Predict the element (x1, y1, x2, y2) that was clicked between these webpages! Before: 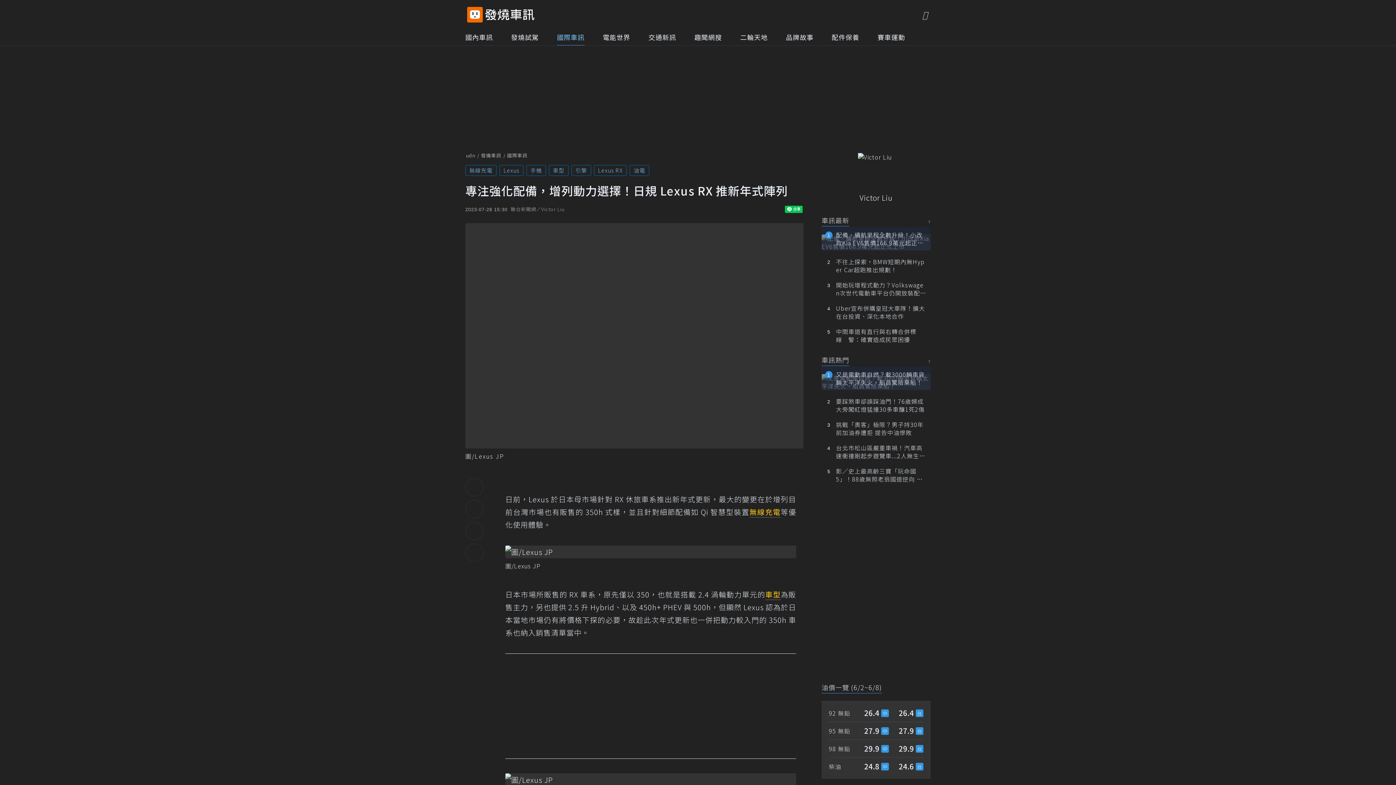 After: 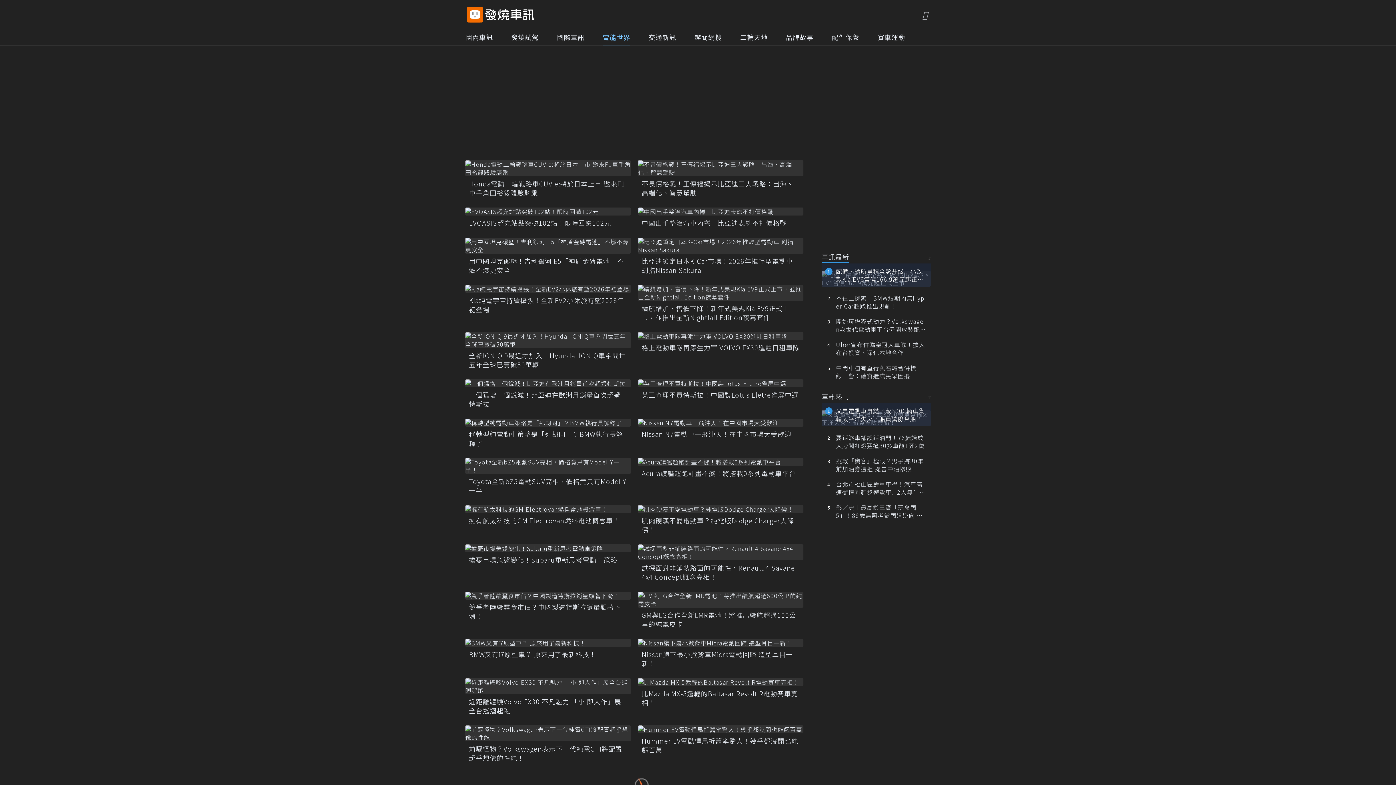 Action: label: 電能世界 bbox: (602, 29, 630, 45)